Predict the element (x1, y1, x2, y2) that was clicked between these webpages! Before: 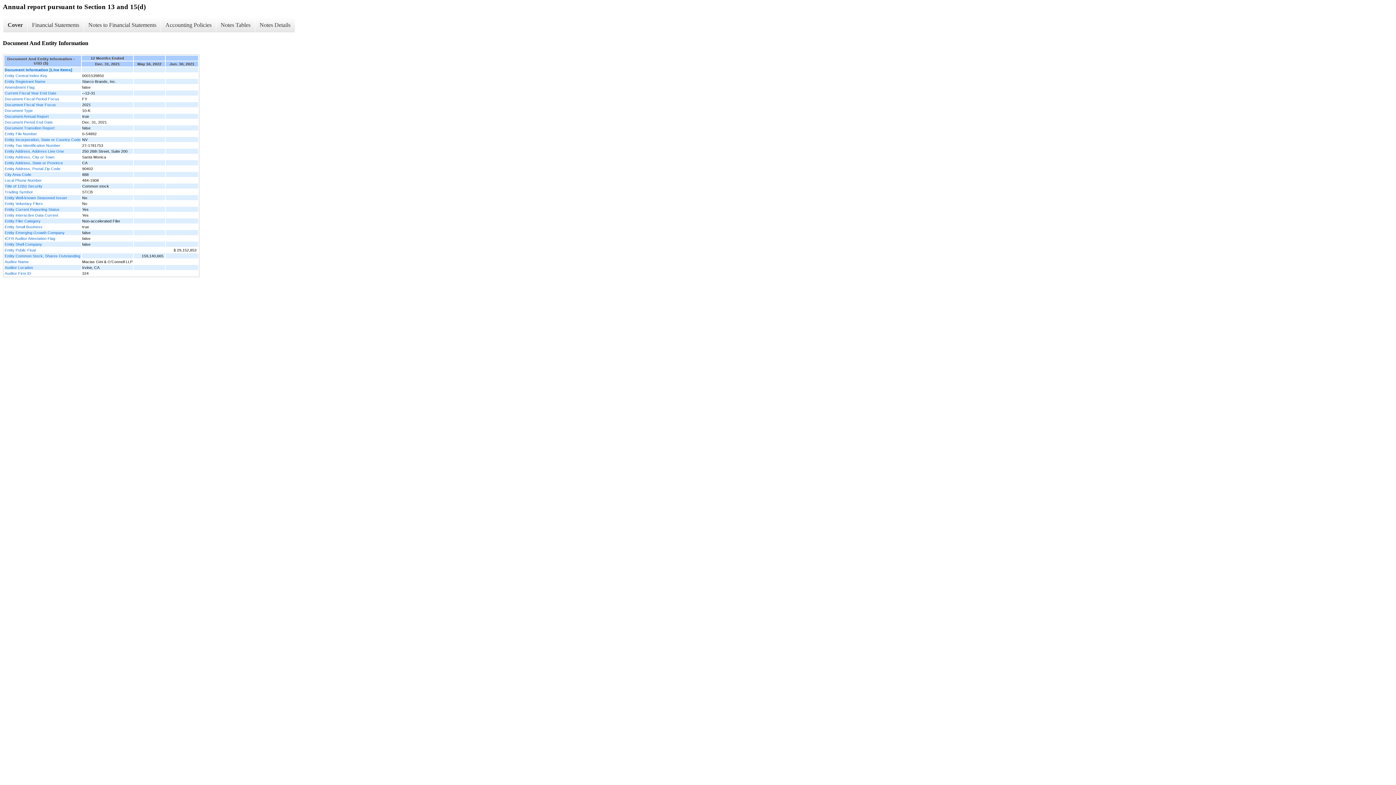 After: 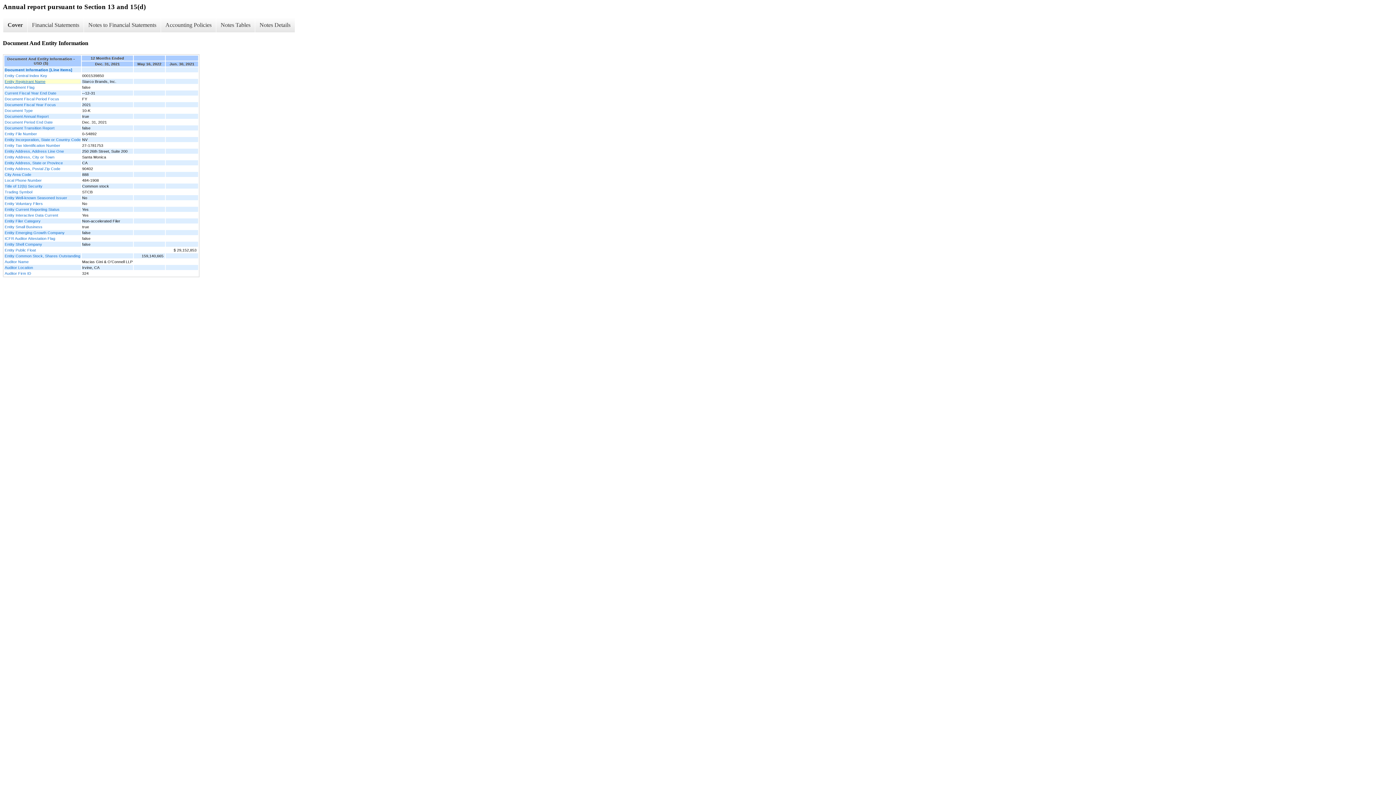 Action: bbox: (4, 79, 80, 83) label: Entity Registrant Name